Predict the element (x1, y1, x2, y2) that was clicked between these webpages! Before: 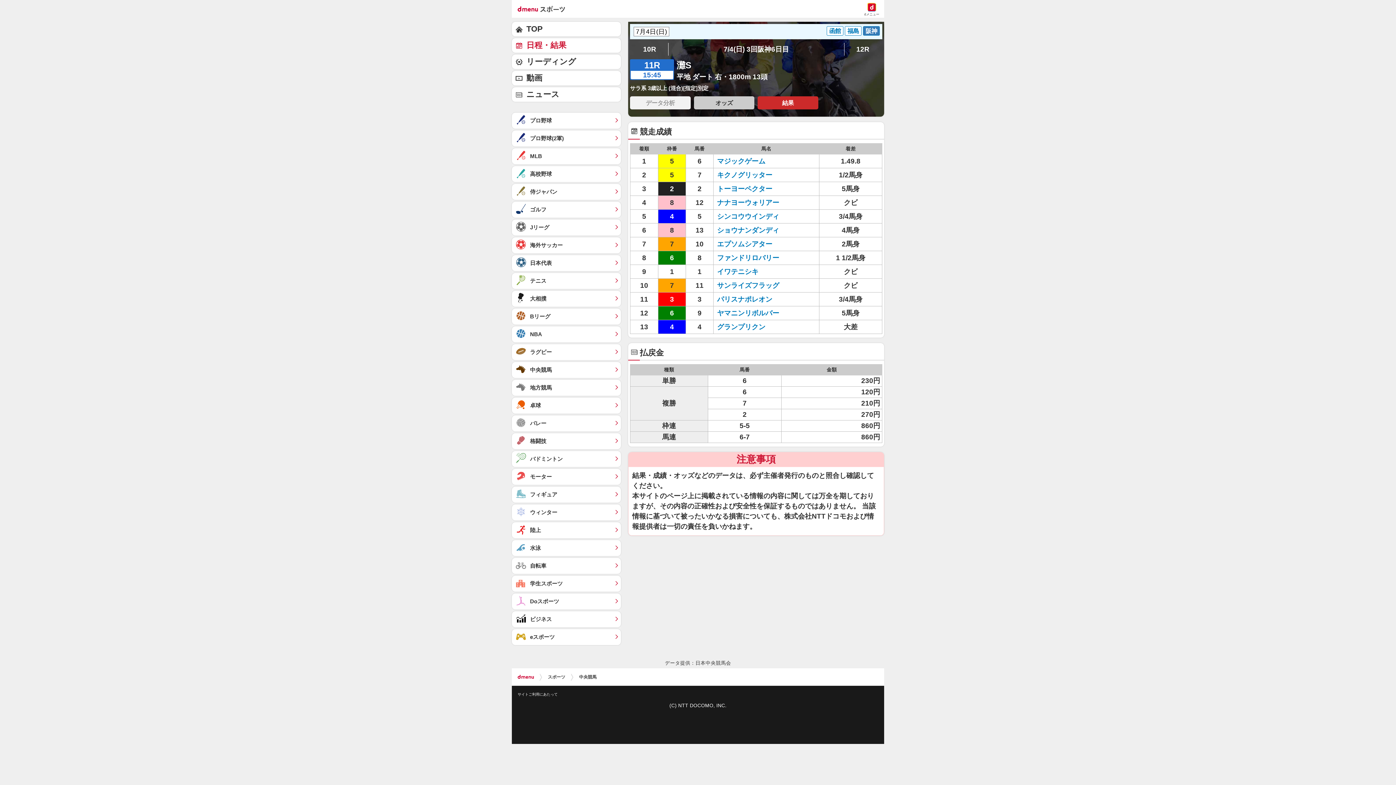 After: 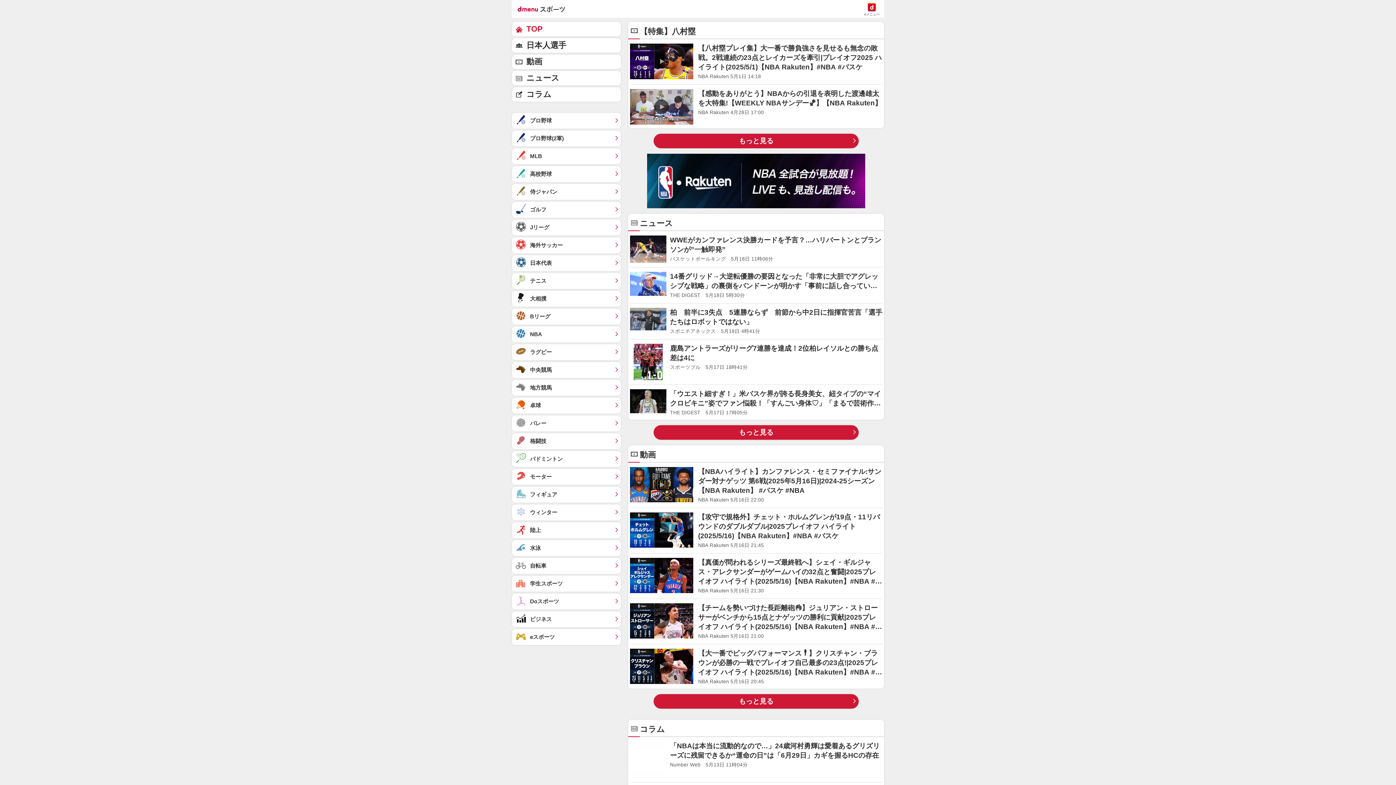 Action: label: NBA	 bbox: (512, 326, 621, 342)